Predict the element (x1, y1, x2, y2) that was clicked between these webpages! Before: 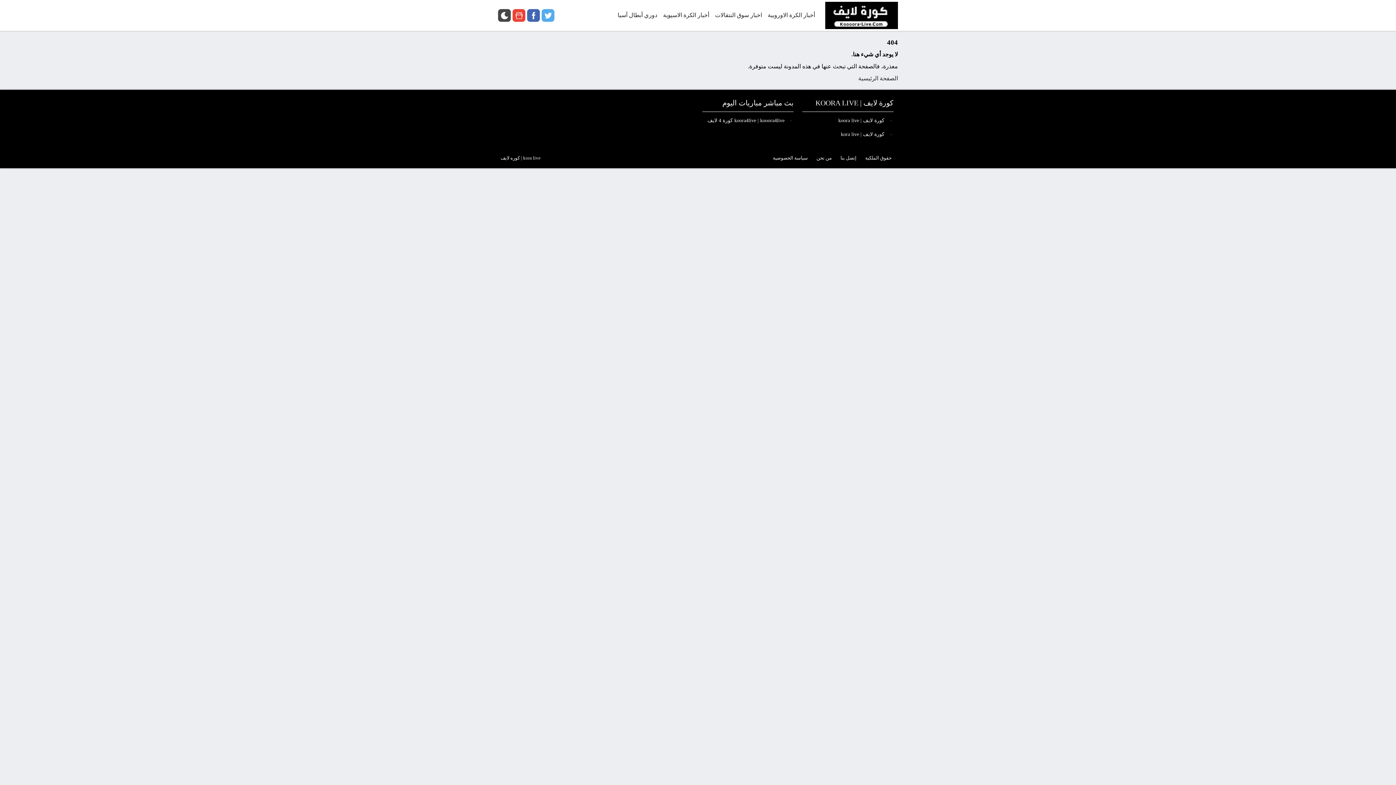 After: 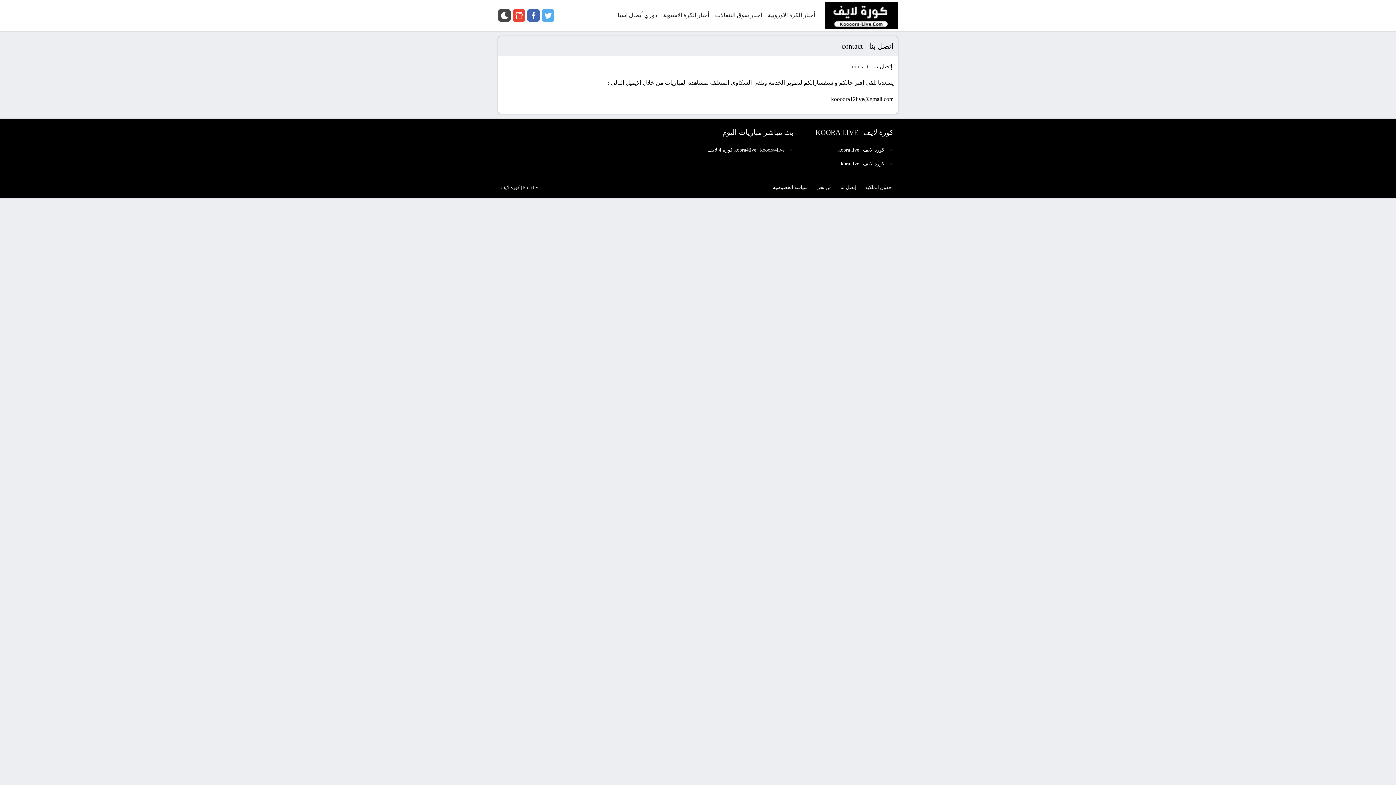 Action: bbox: (838, 152, 859, 164) label: إتصل بنا